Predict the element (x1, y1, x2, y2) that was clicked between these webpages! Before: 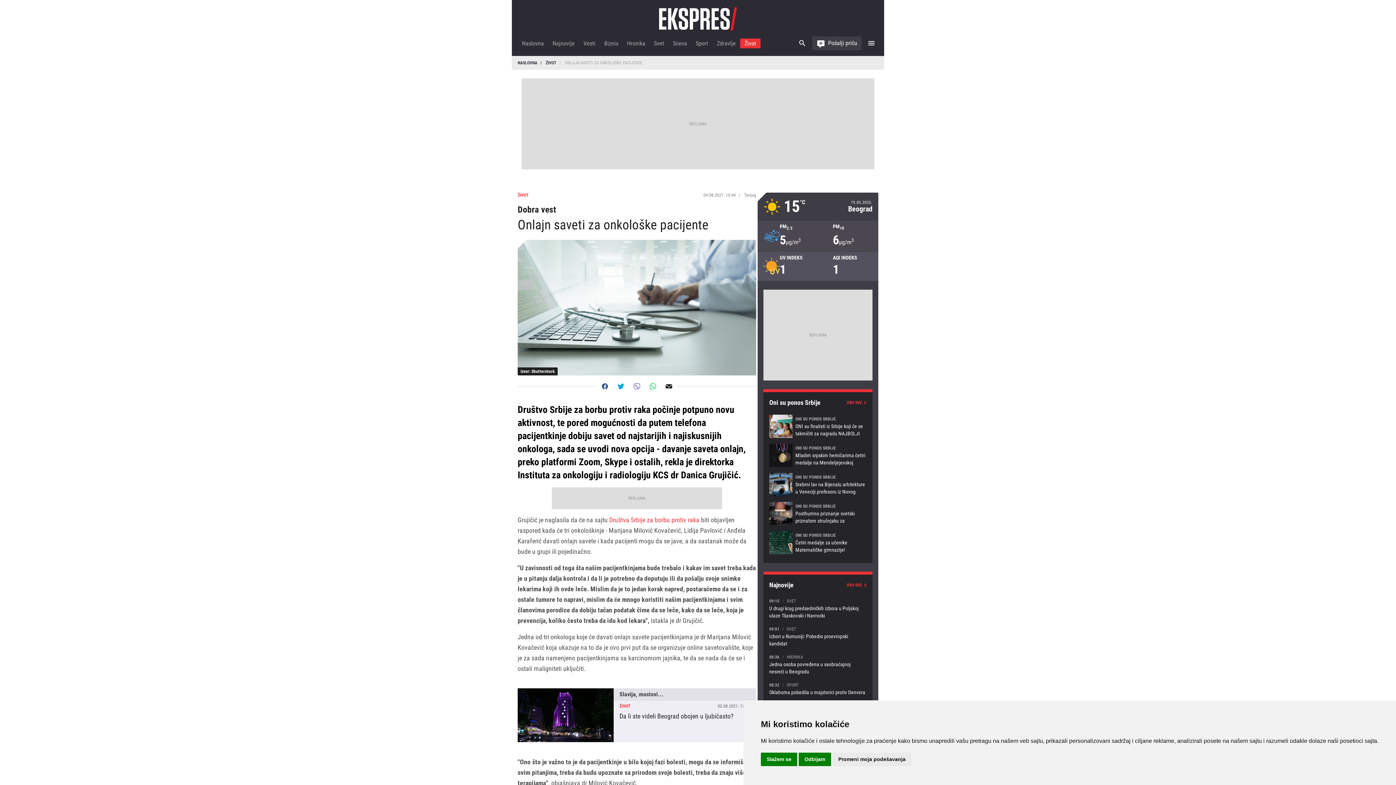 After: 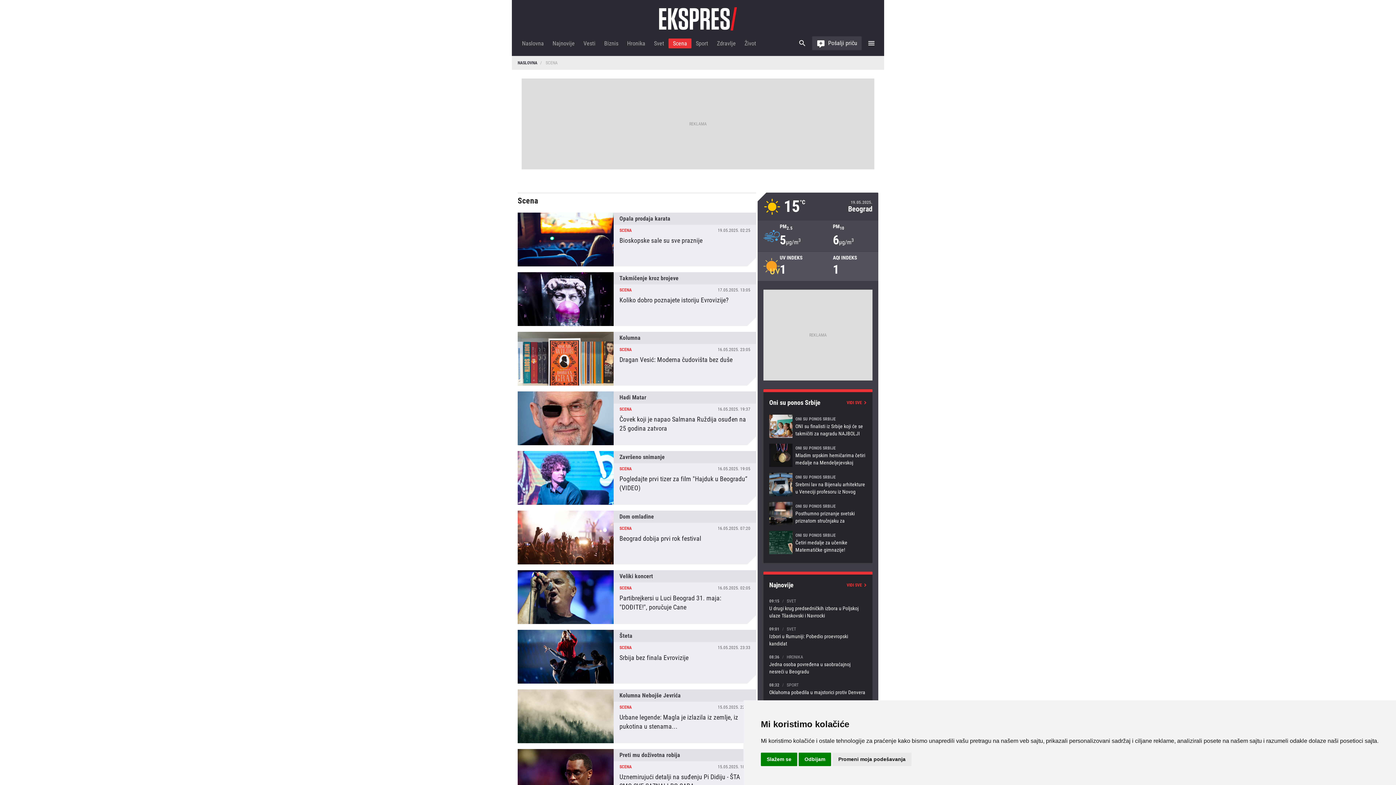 Action: bbox: (668, 38, 691, 48) label: Scena